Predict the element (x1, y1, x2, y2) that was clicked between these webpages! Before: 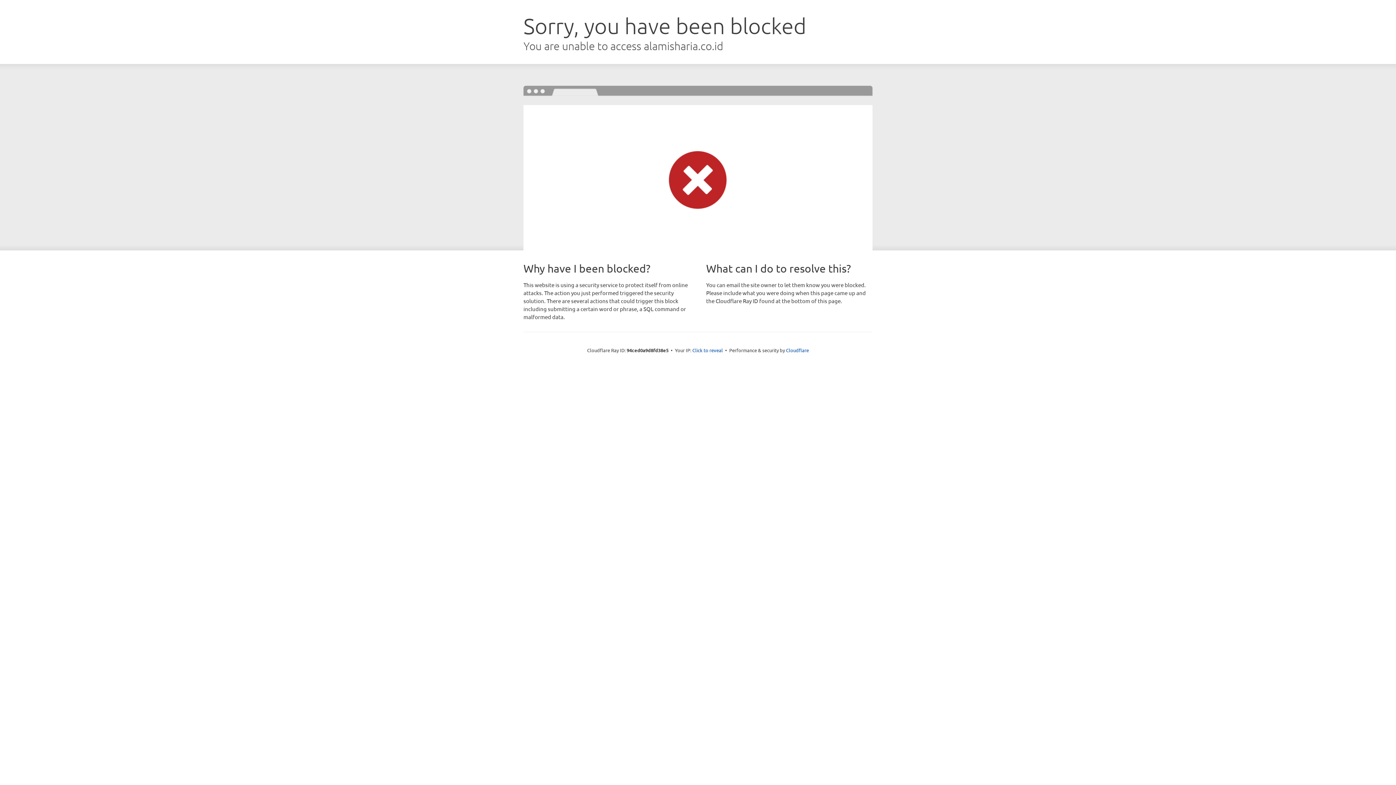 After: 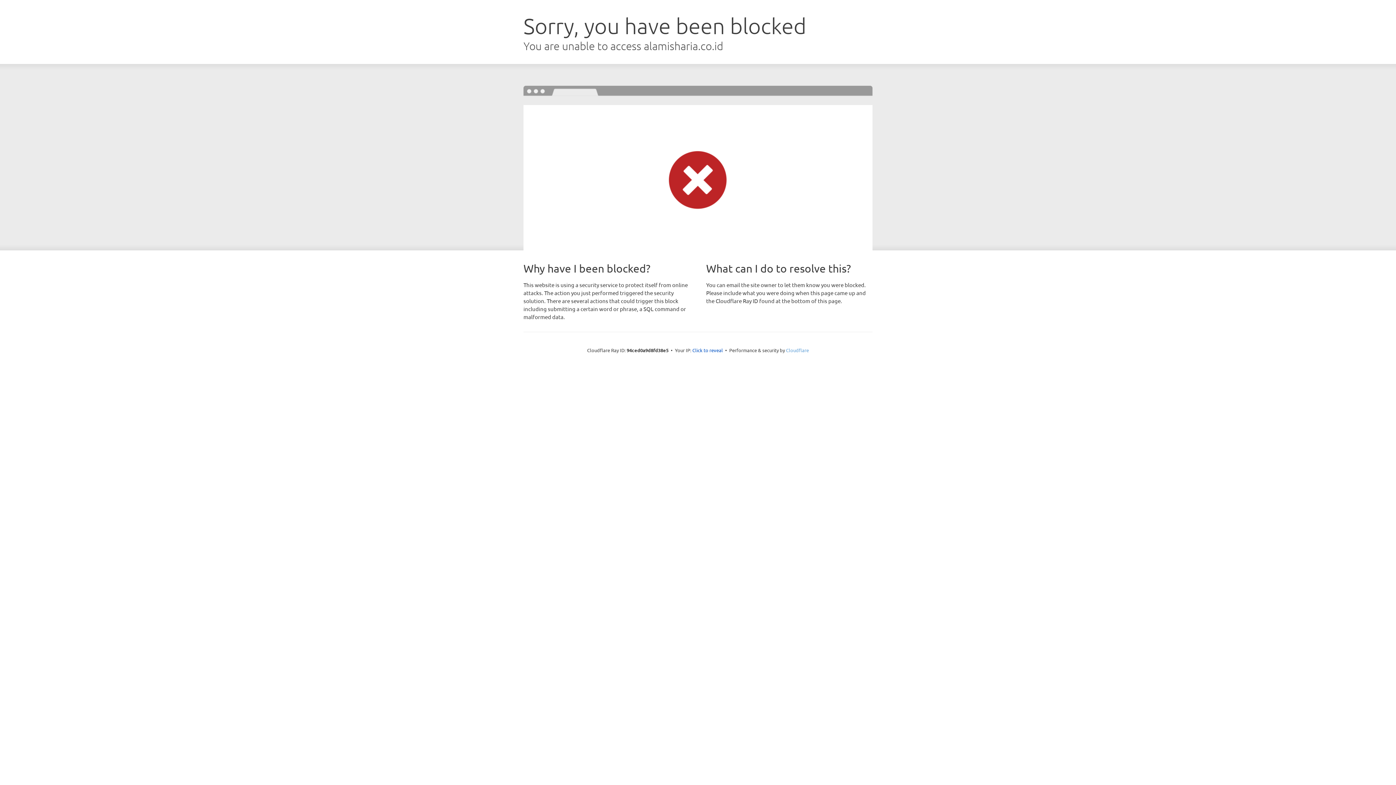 Action: label: Cloudflare bbox: (786, 347, 809, 353)